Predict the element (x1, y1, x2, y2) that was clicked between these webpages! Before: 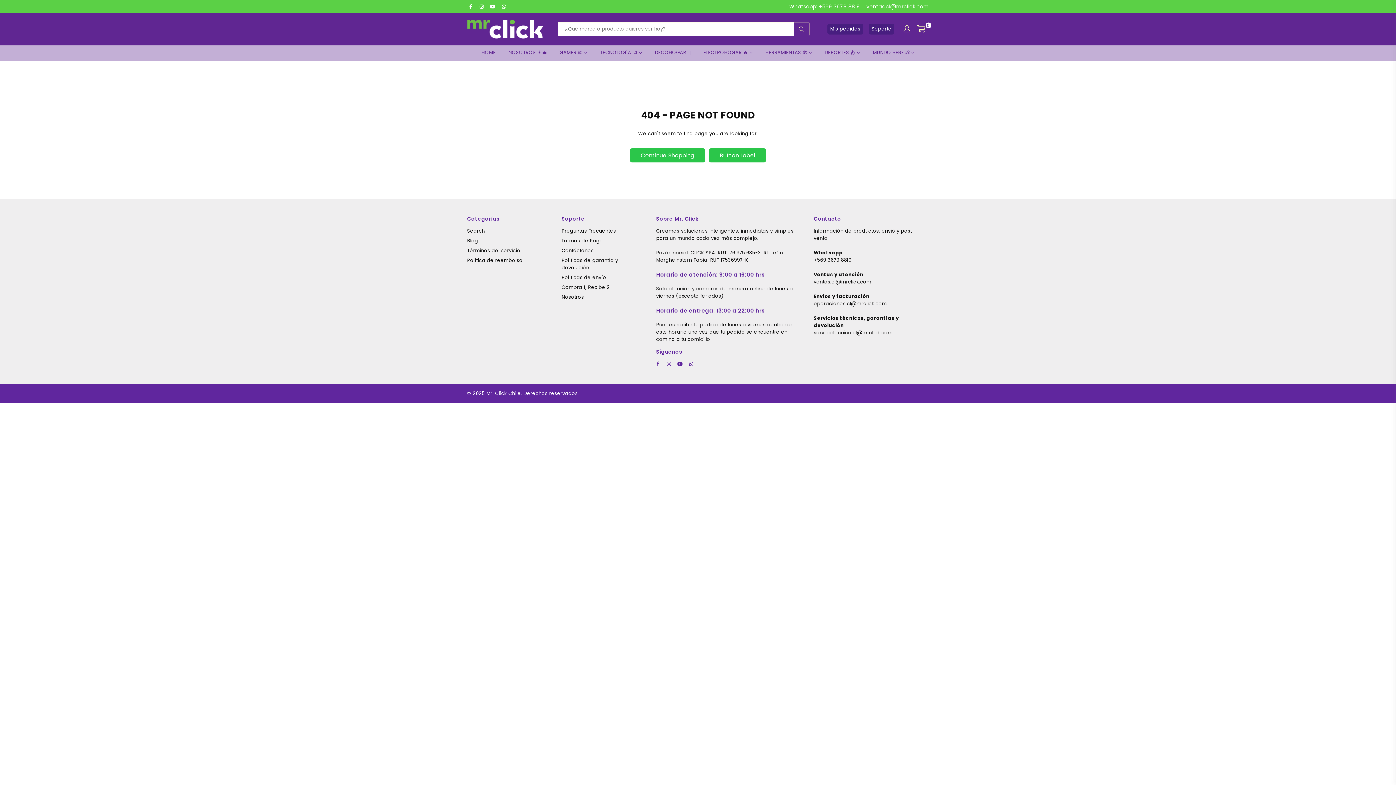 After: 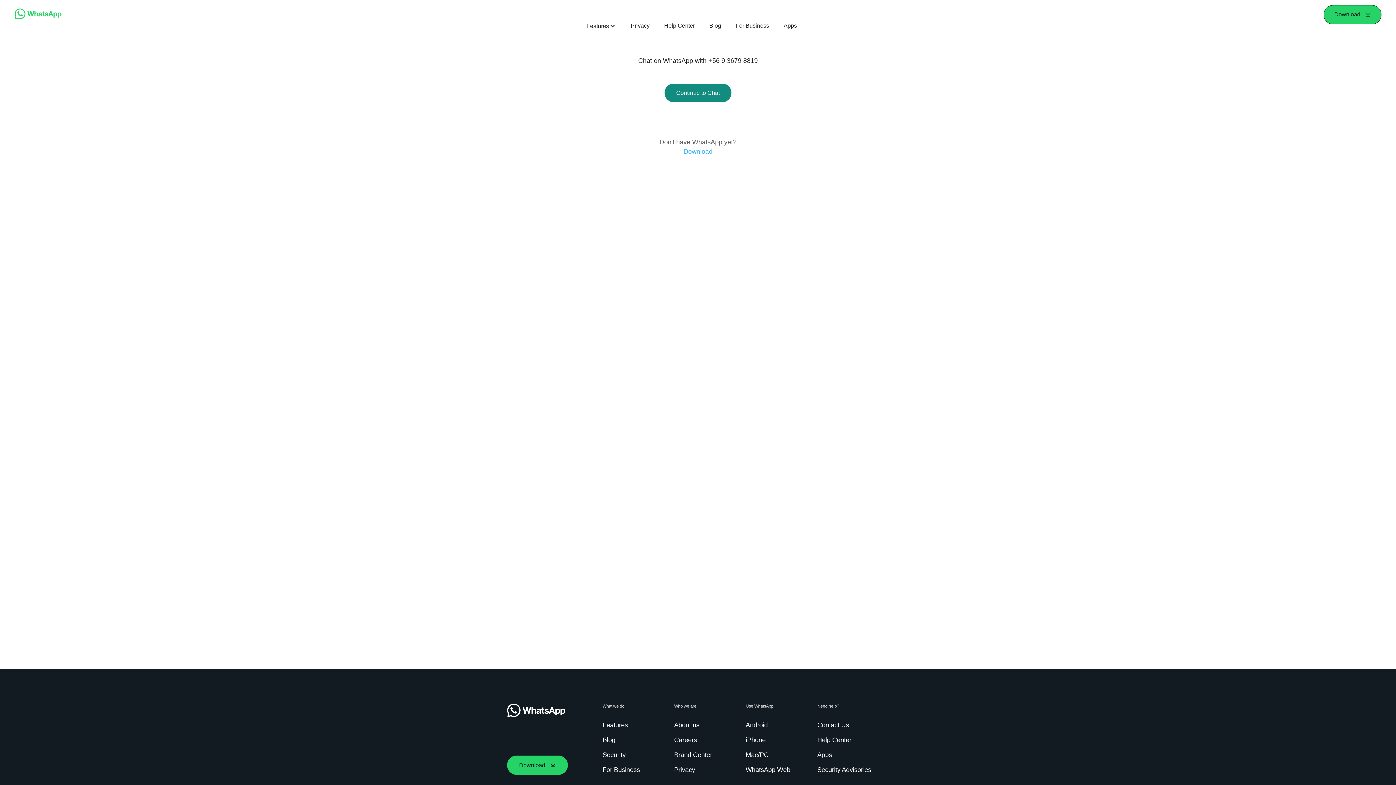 Action: label: Whatsapp: +569 3679 8819 bbox: (789, 2, 860, 10)